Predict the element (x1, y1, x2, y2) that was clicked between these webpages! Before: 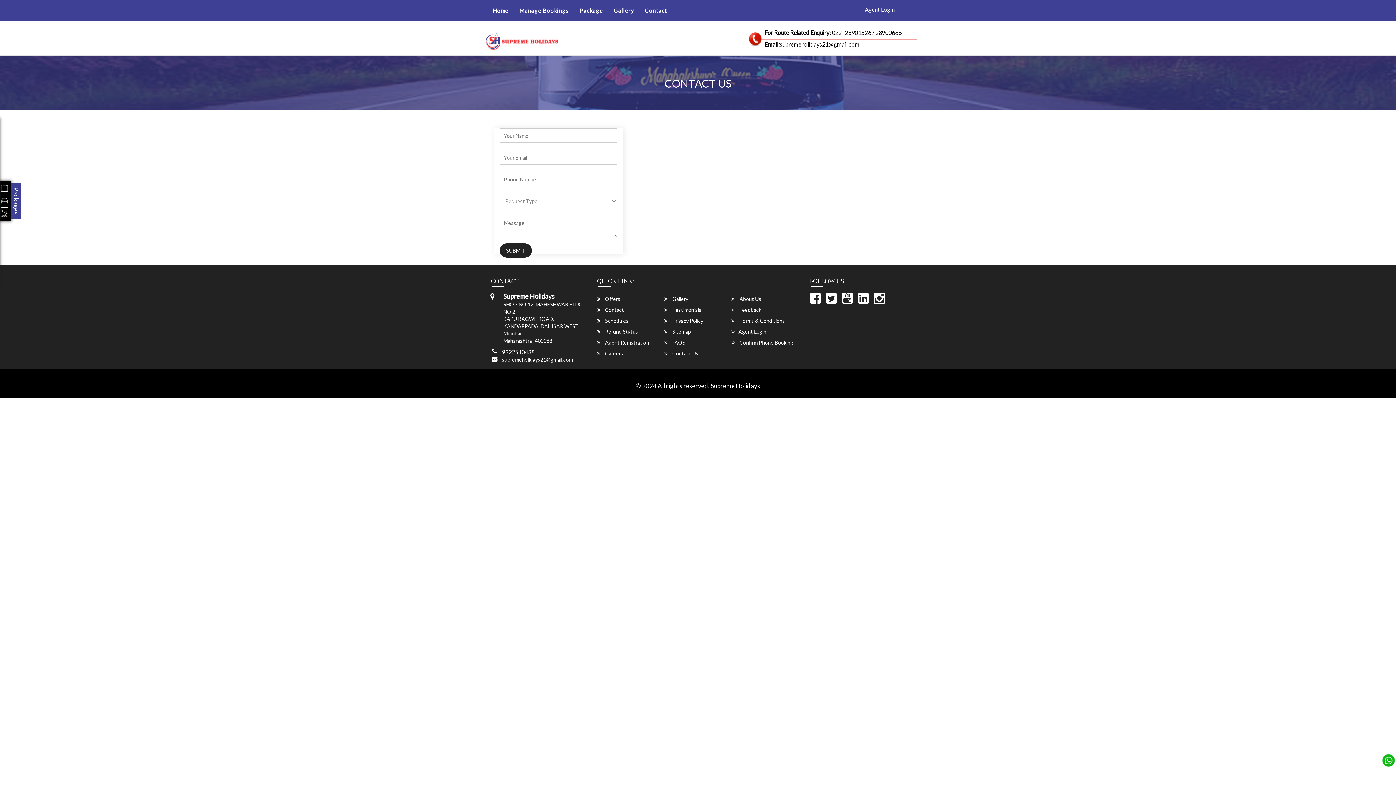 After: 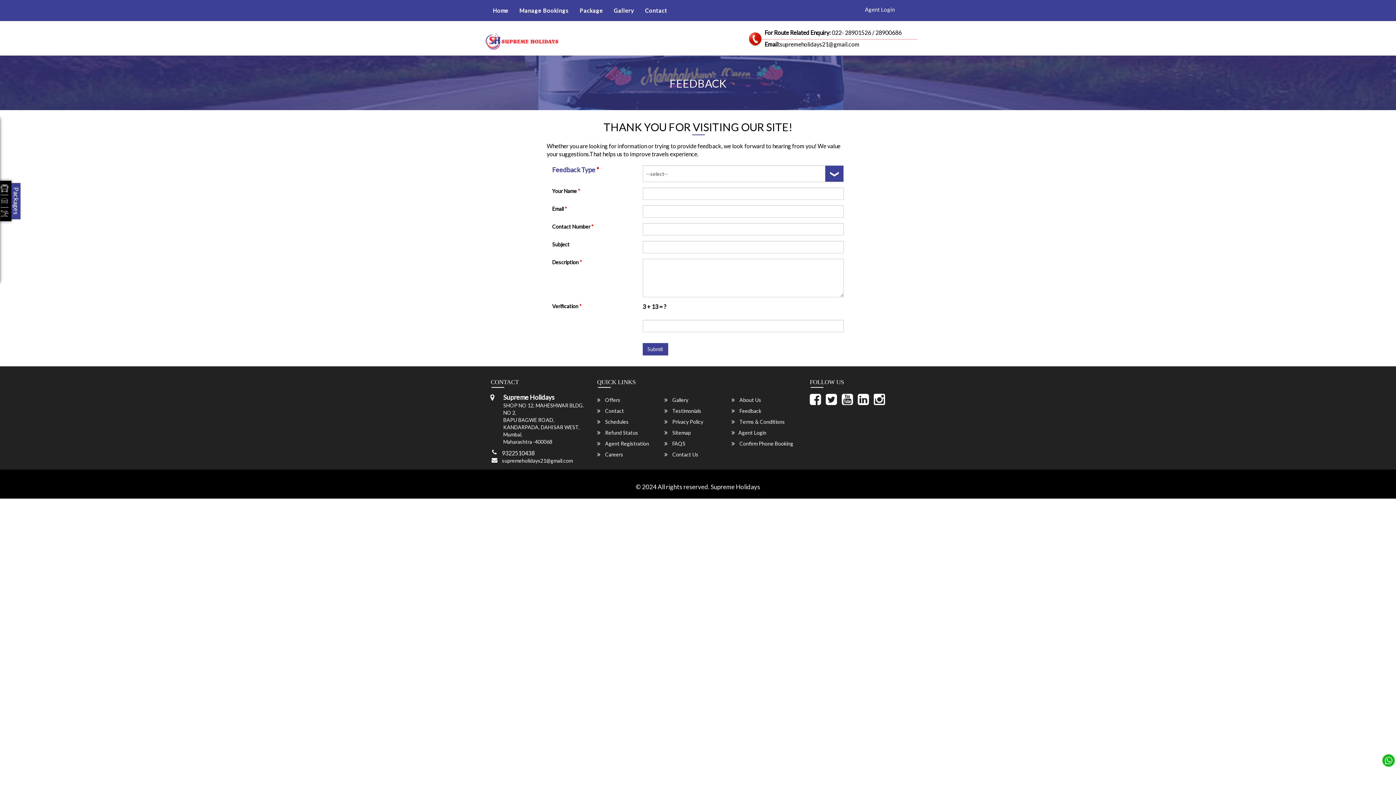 Action: label:  Feedback bbox: (731, 306, 798, 313)